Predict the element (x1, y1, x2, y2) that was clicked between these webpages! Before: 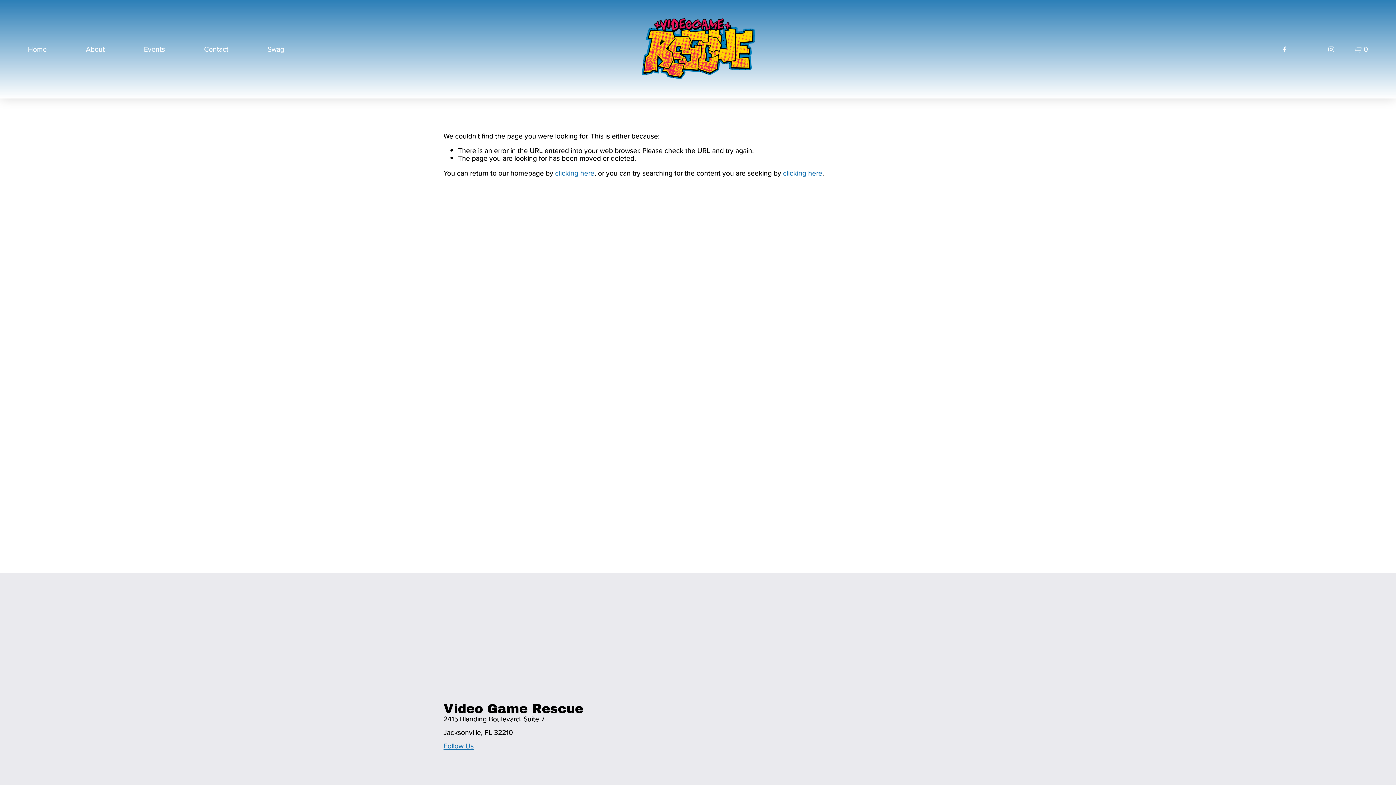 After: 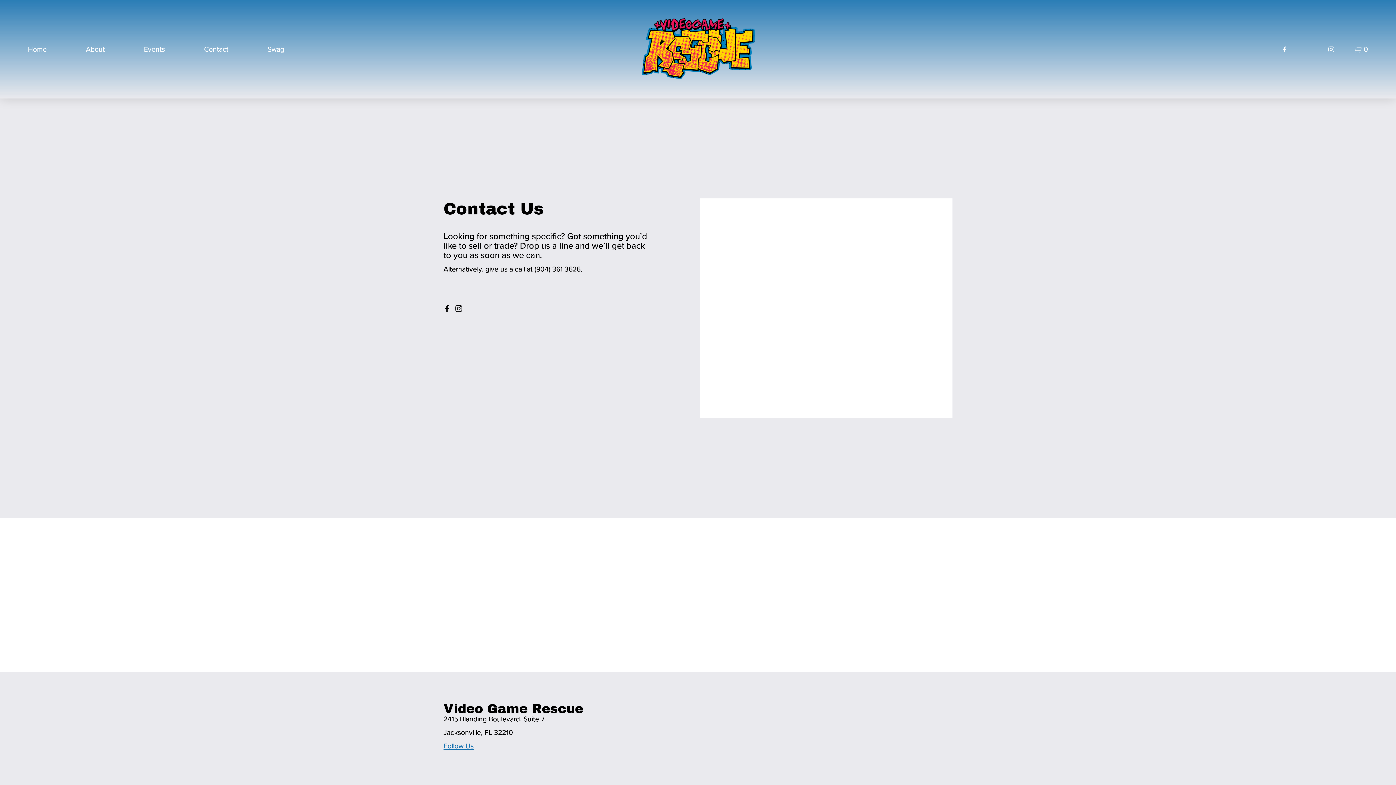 Action: bbox: (204, 44, 228, 53) label: Contact